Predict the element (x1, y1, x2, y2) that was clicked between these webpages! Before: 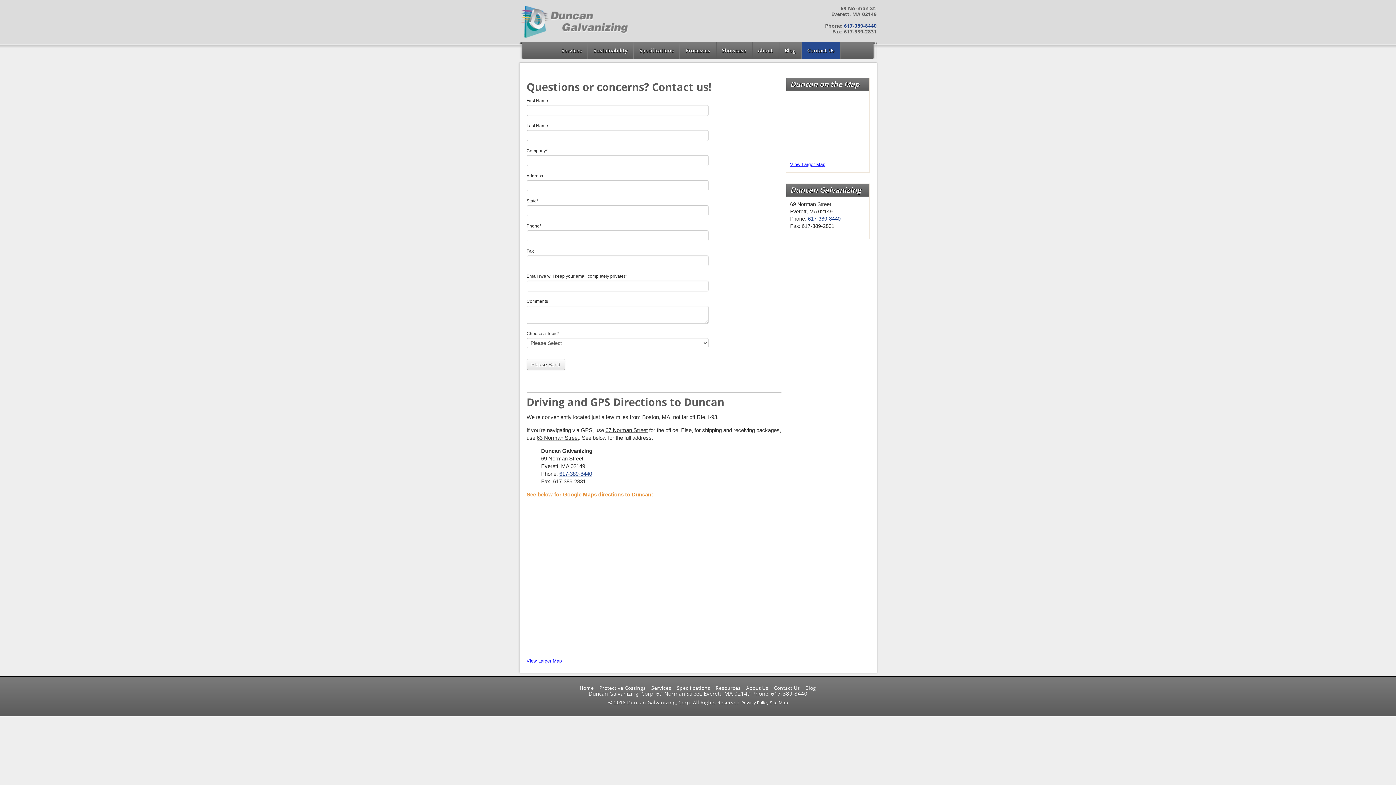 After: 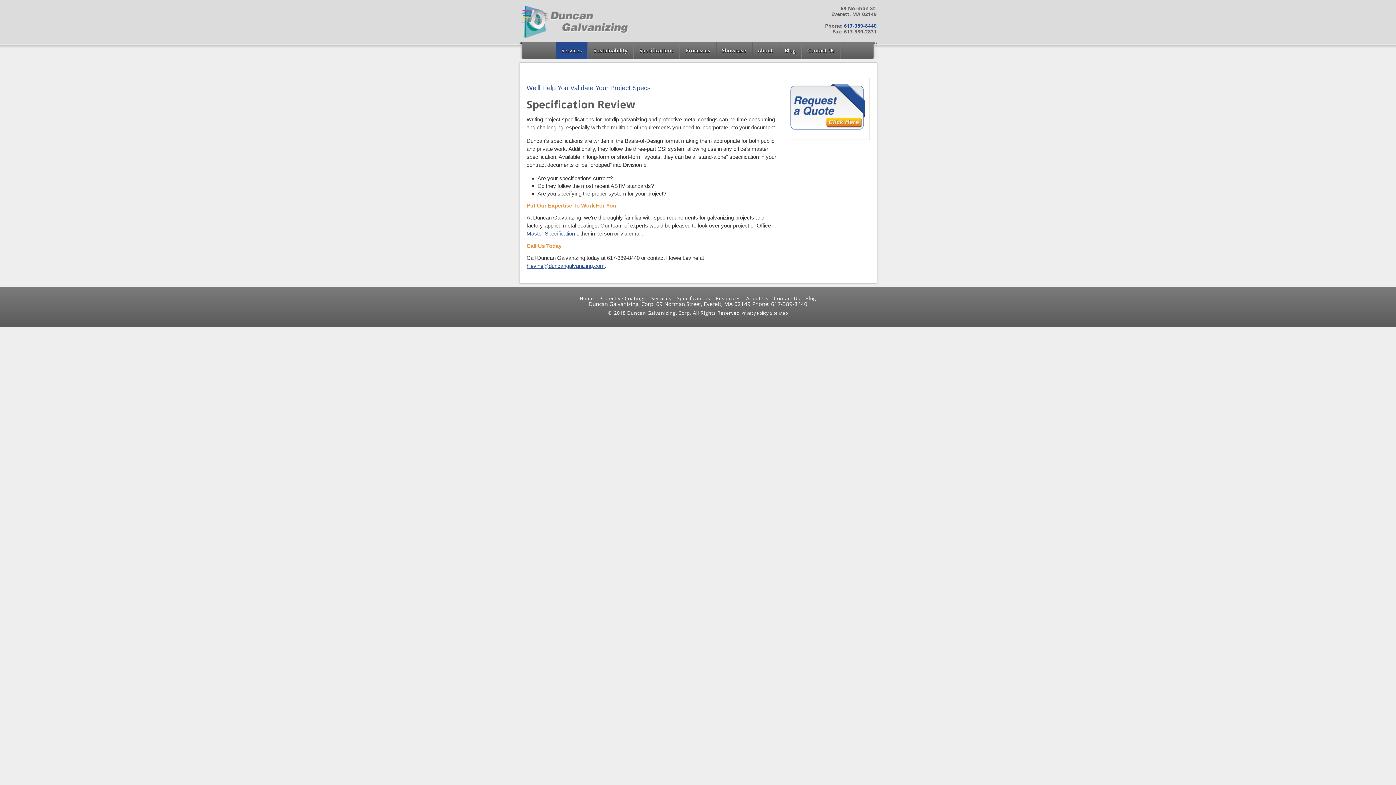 Action: bbox: (649, 685, 673, 691) label: Services